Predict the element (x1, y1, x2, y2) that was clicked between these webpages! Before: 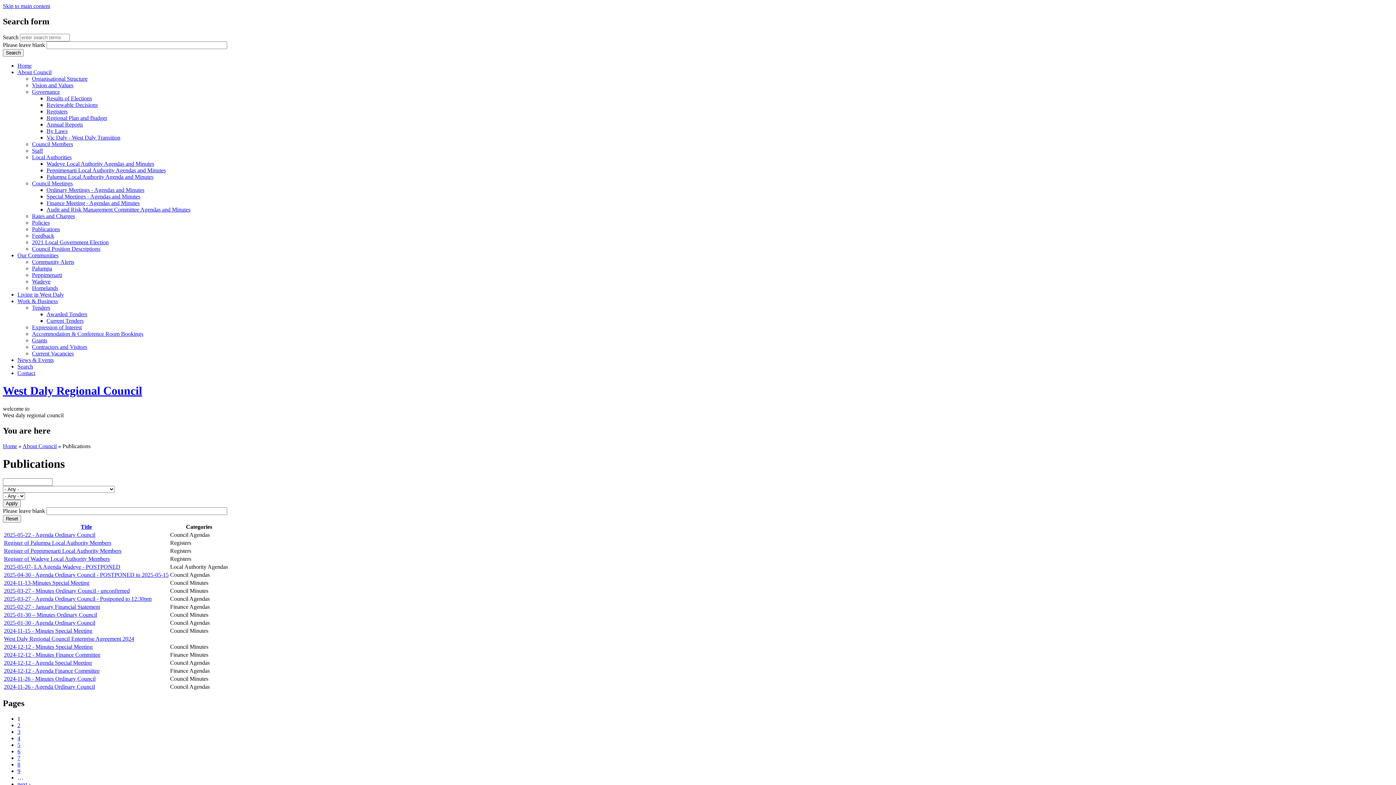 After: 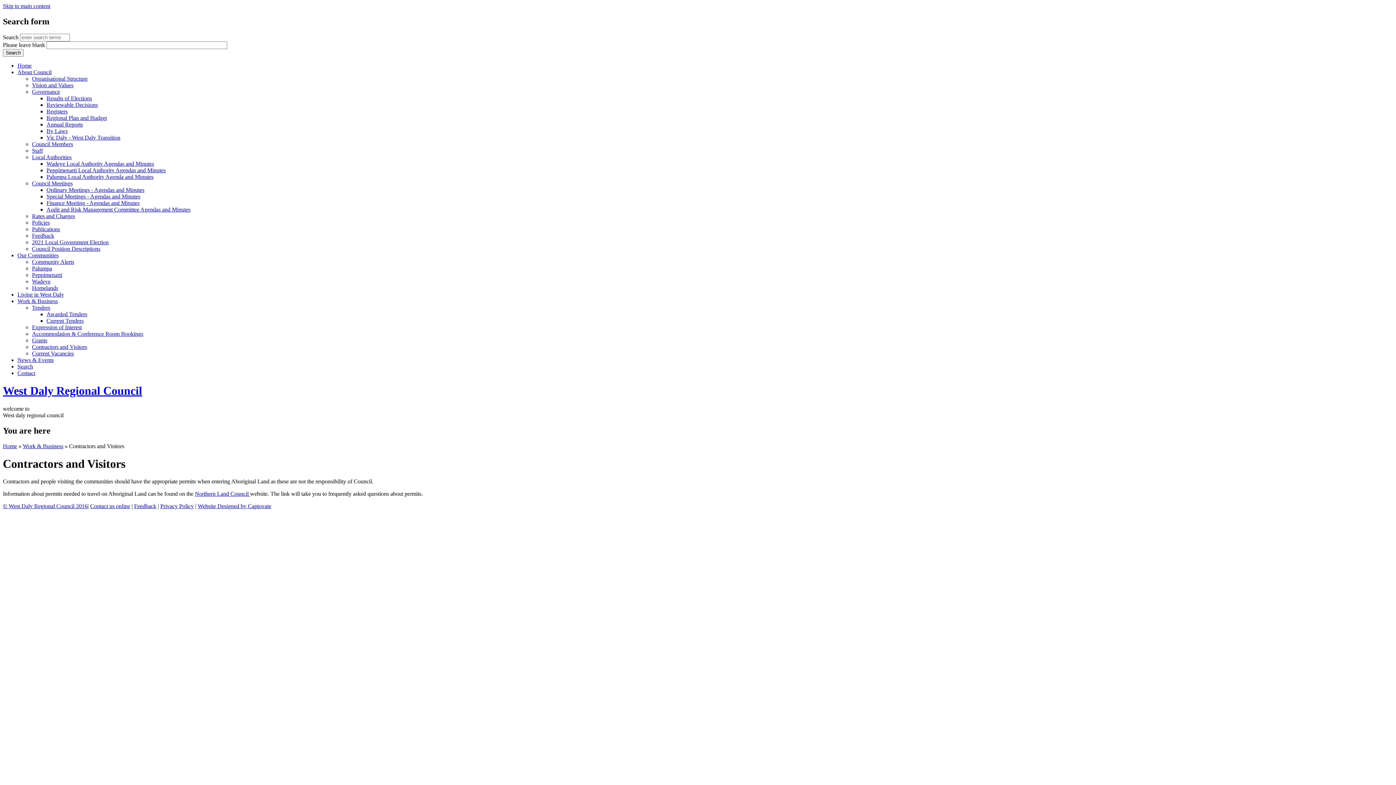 Action: label: Contractors and Visitors bbox: (32, 343, 87, 350)